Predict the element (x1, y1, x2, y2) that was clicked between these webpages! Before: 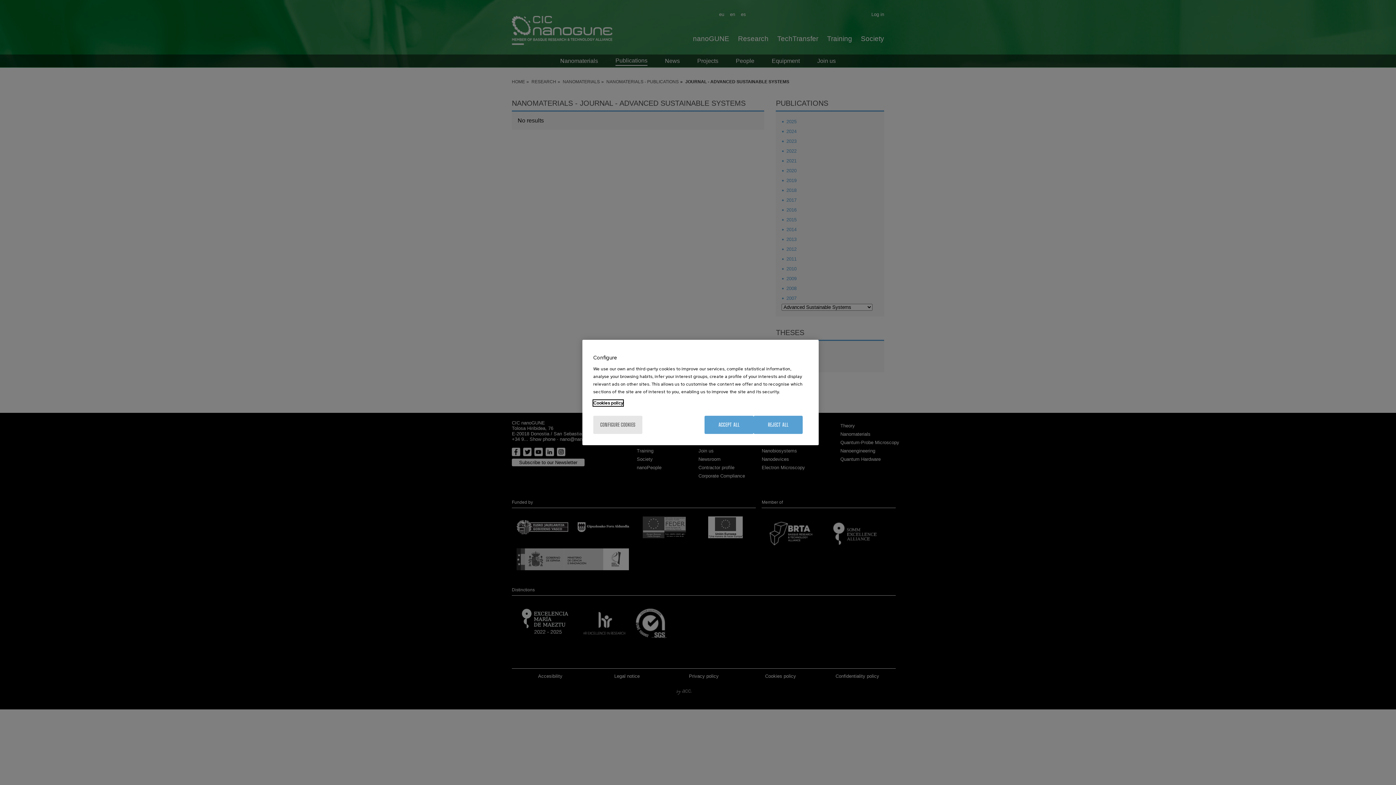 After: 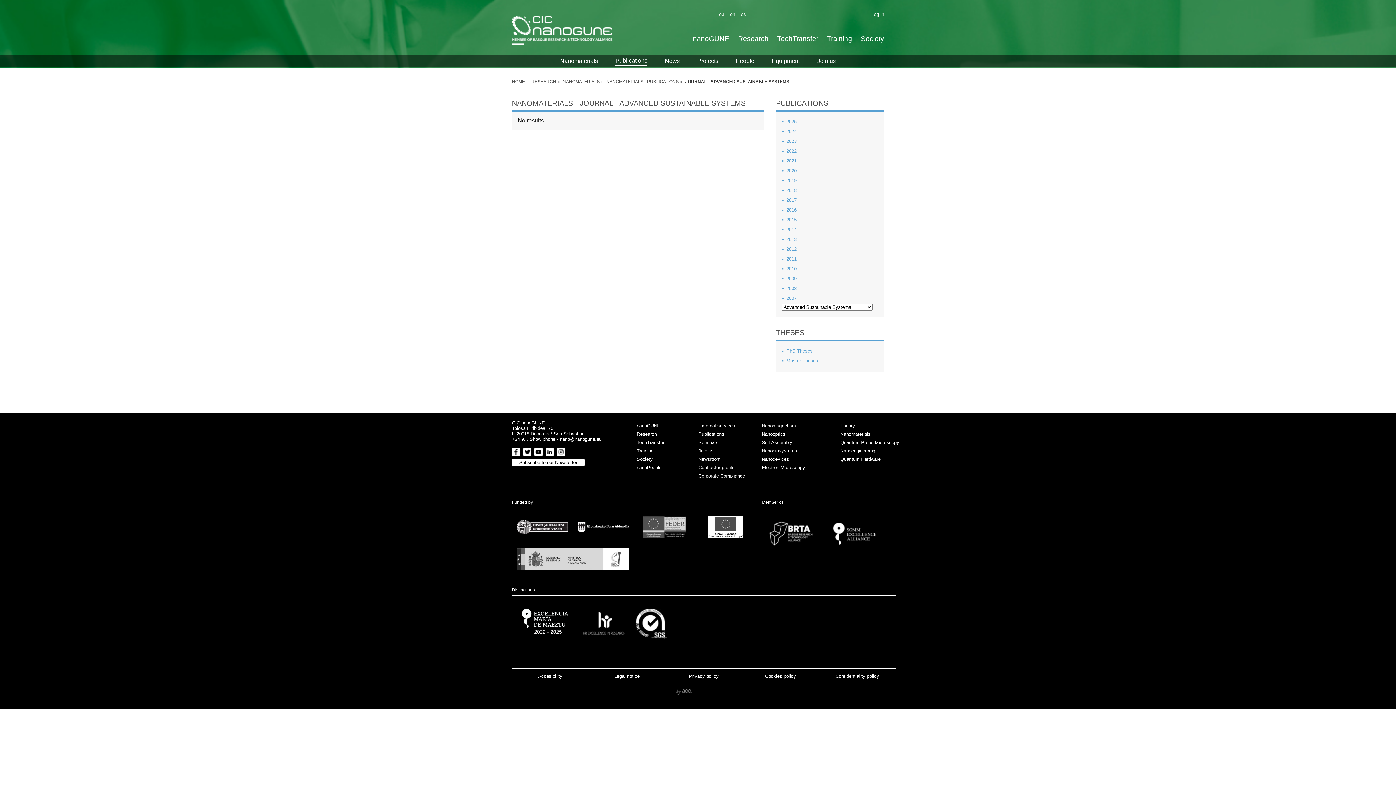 Action: label: ACCEPT ALL bbox: (704, 416, 753, 434)